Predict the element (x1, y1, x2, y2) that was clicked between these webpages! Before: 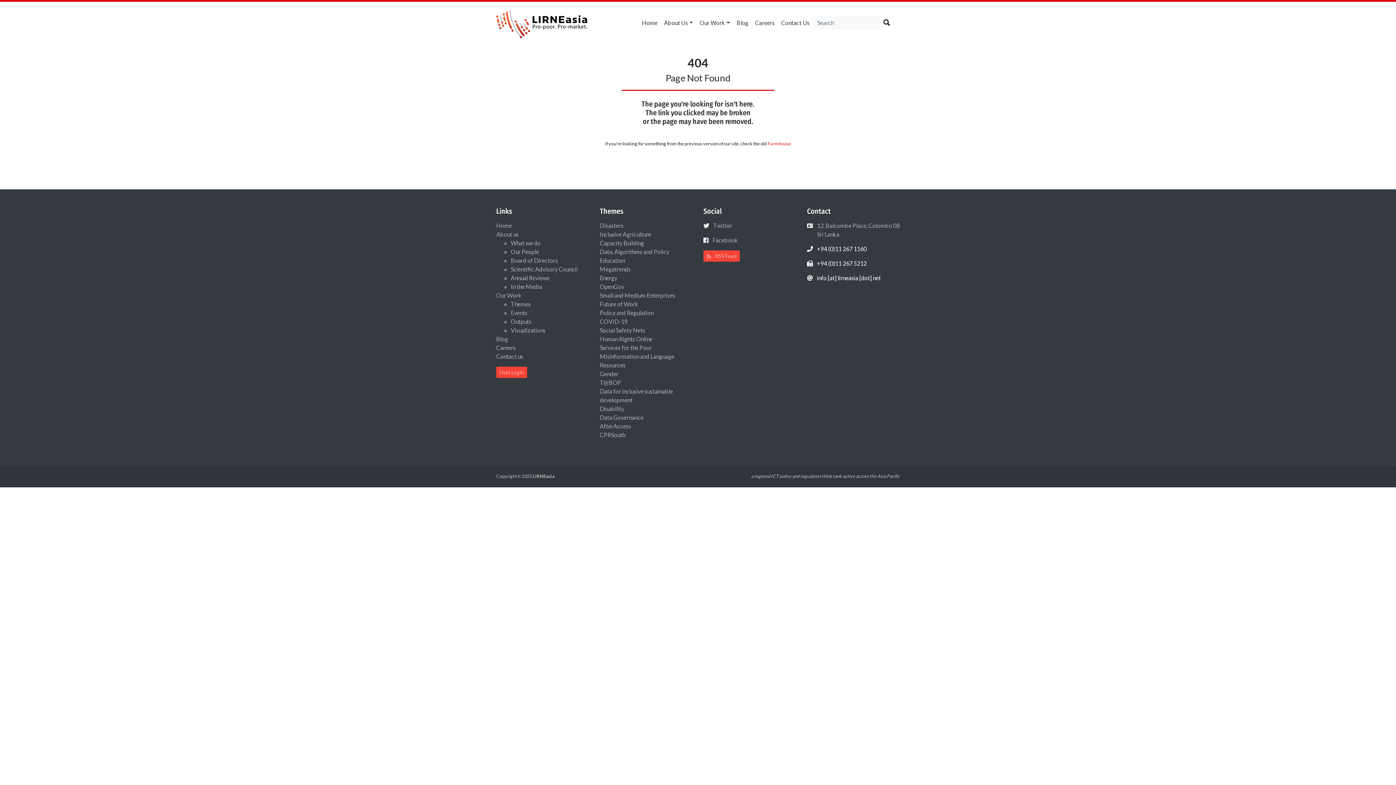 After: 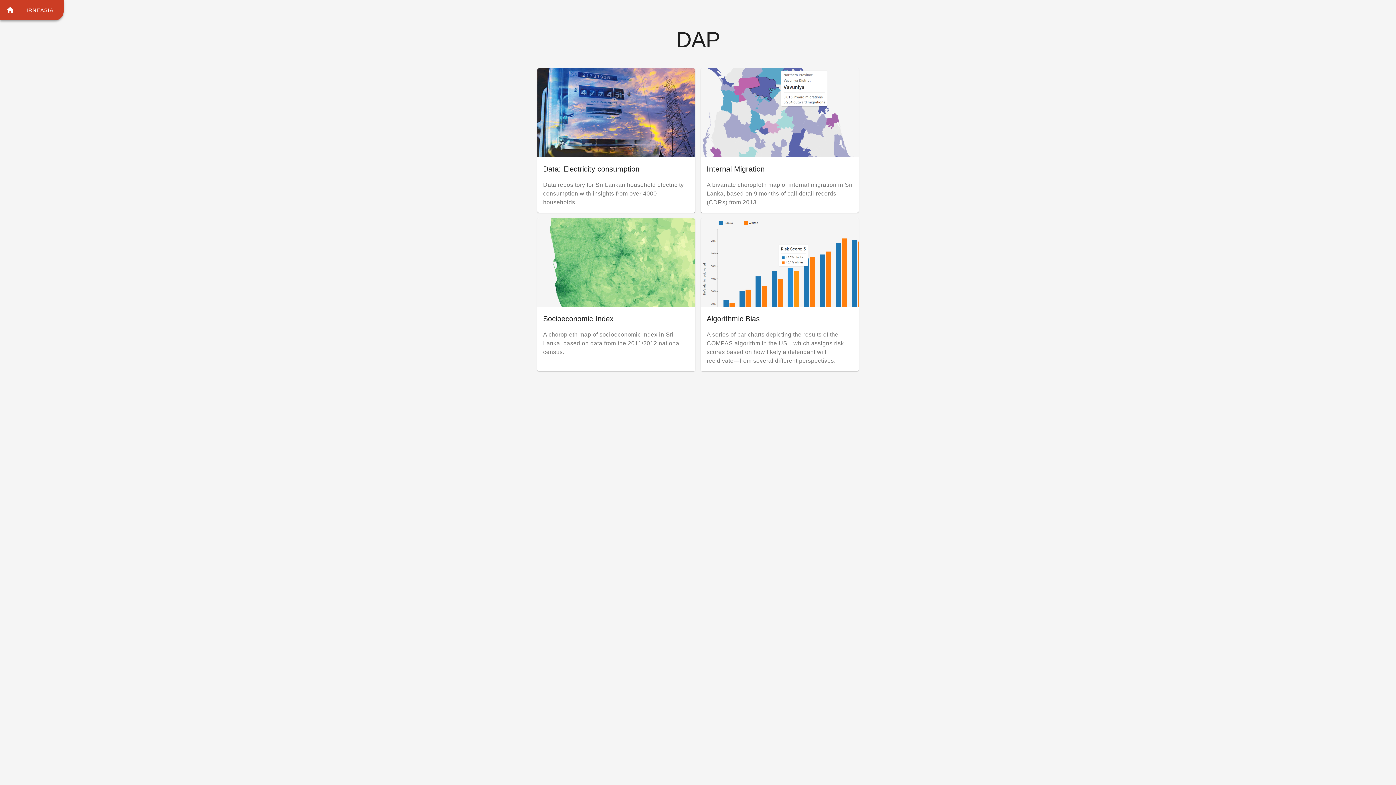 Action: label: Visualizations bbox: (510, 326, 545, 333)